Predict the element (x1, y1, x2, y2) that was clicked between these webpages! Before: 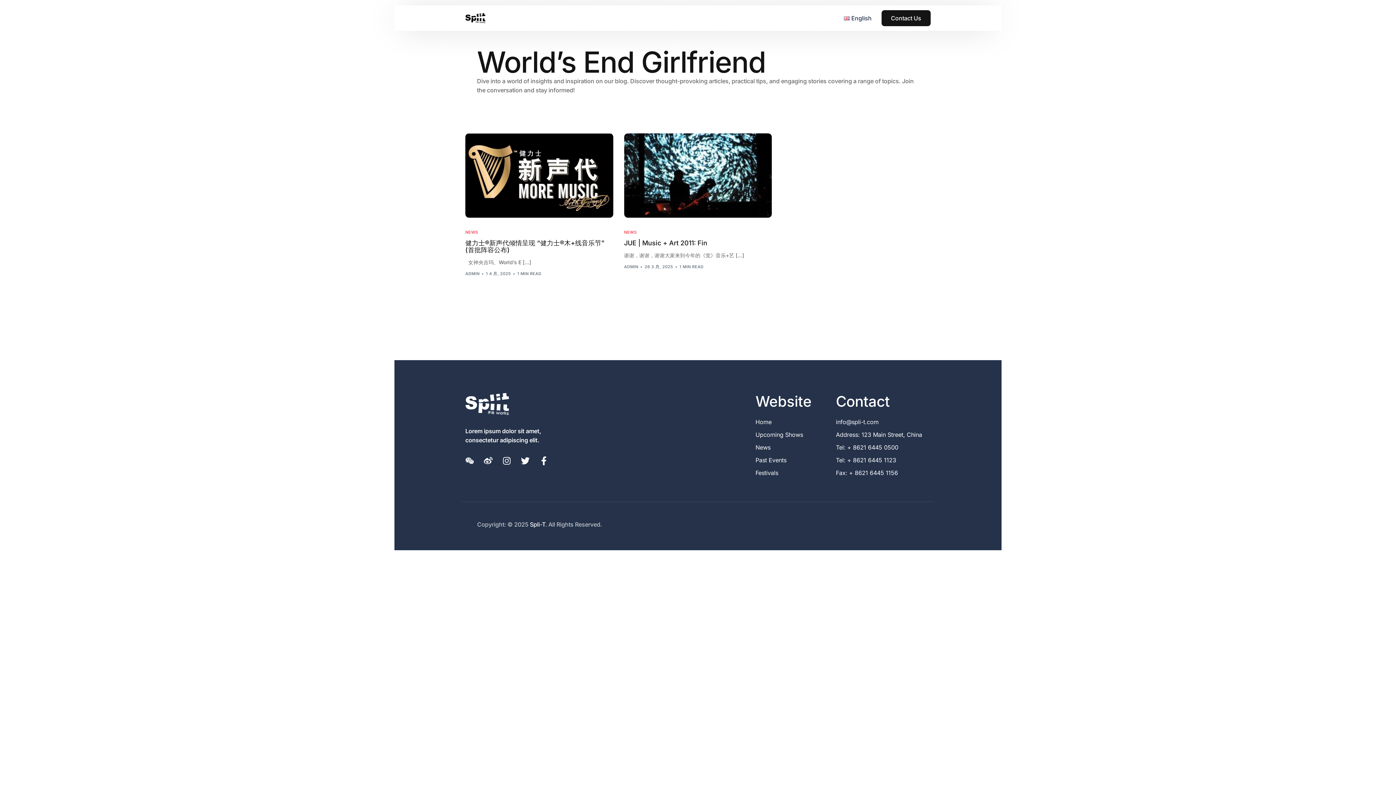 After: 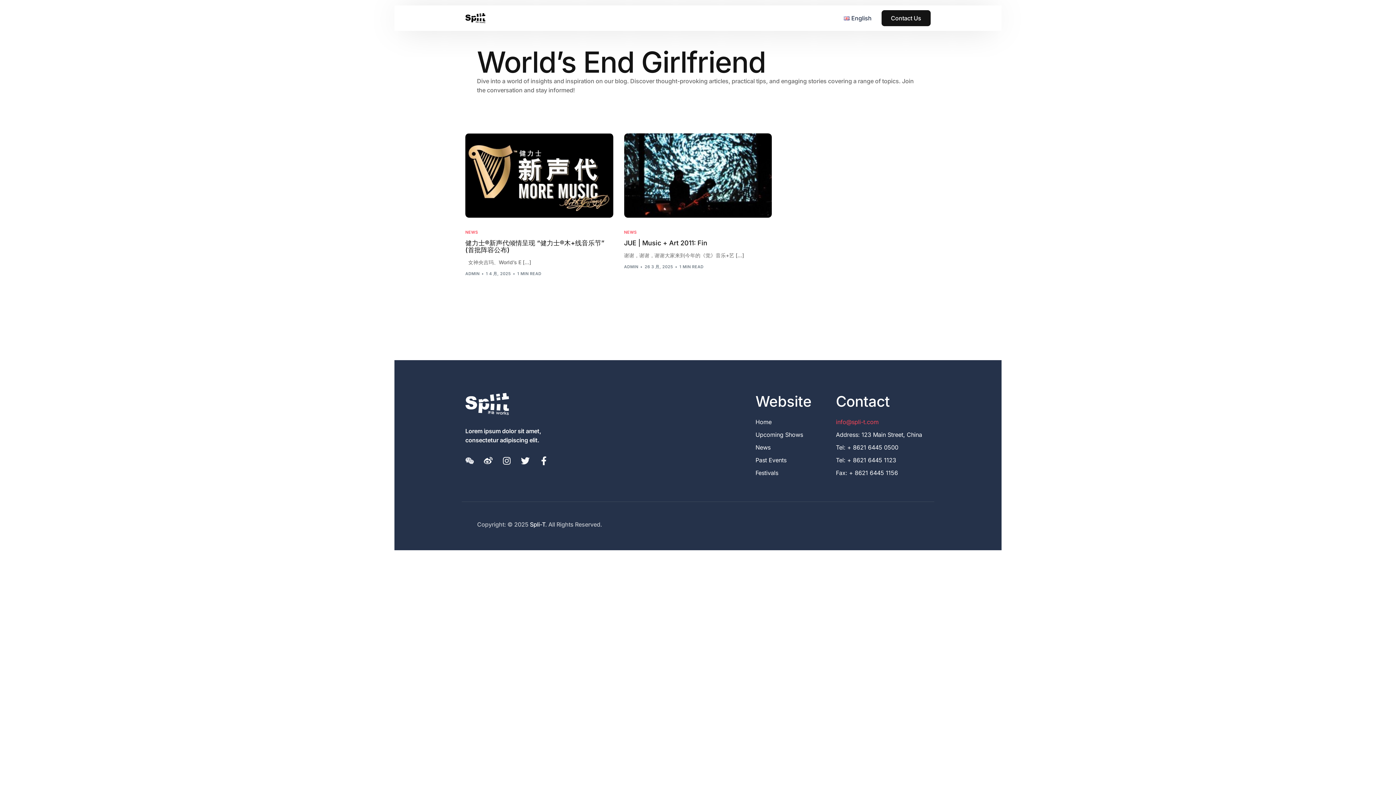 Action: bbox: (836, 417, 930, 427) label: info@spli-t.com